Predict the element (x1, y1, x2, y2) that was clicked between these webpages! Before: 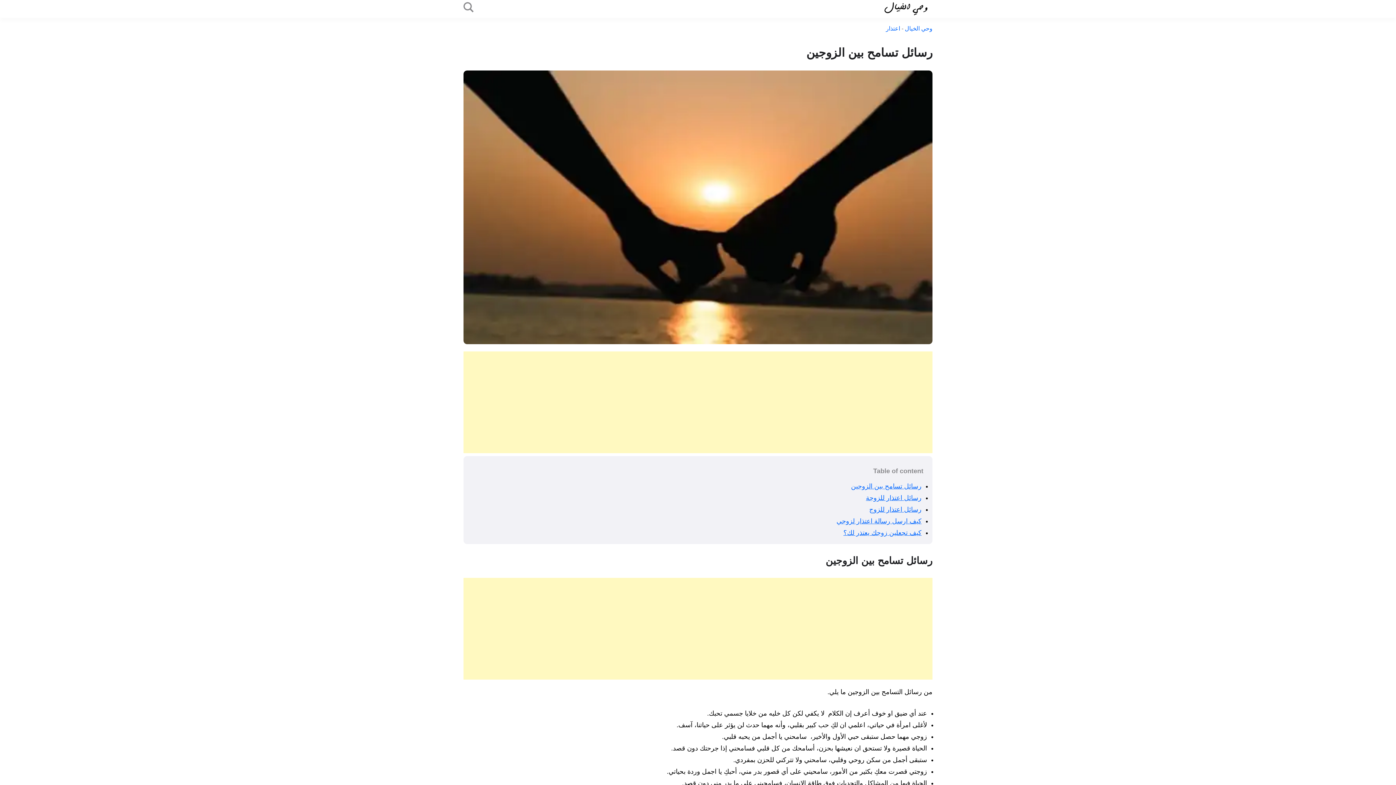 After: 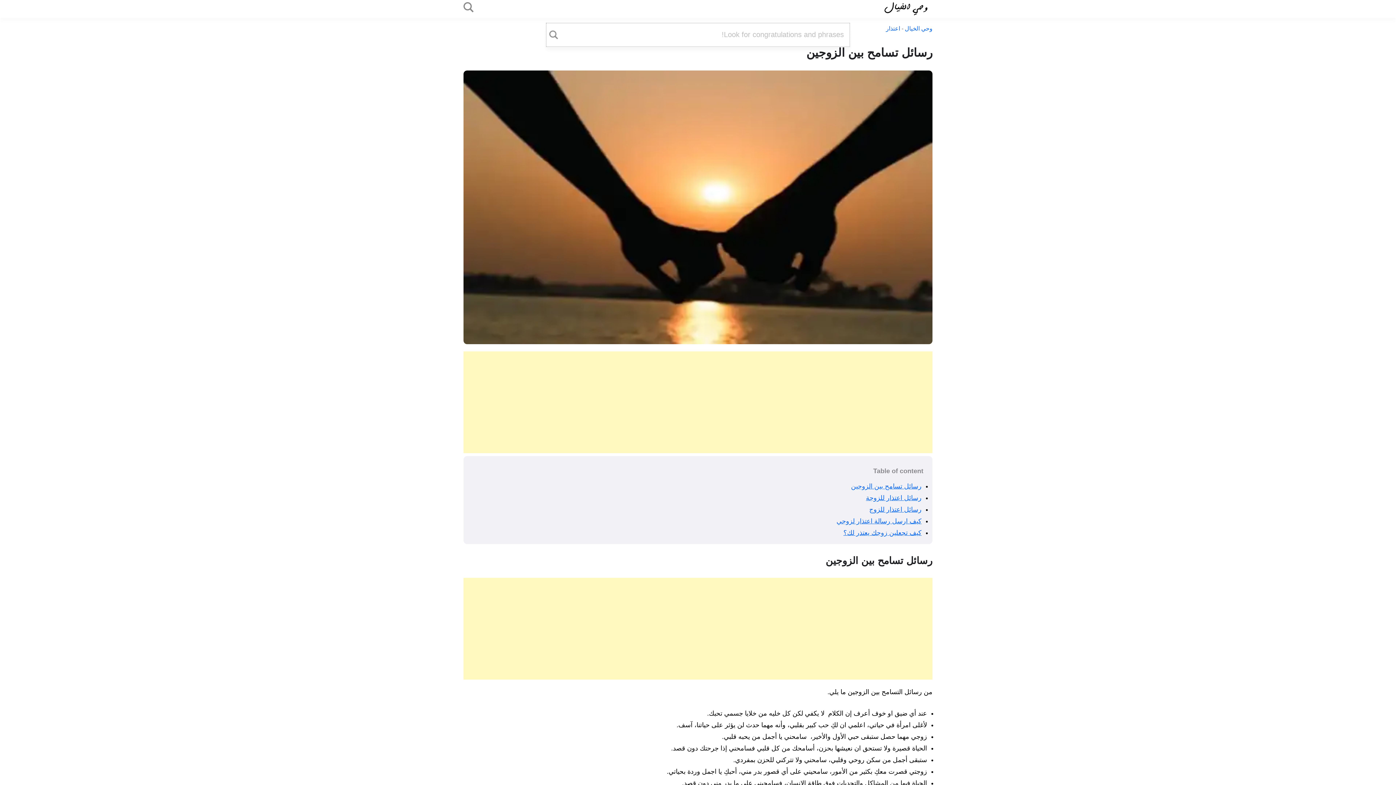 Action: label: Togge search form bbox: (463, 2, 473, 13)